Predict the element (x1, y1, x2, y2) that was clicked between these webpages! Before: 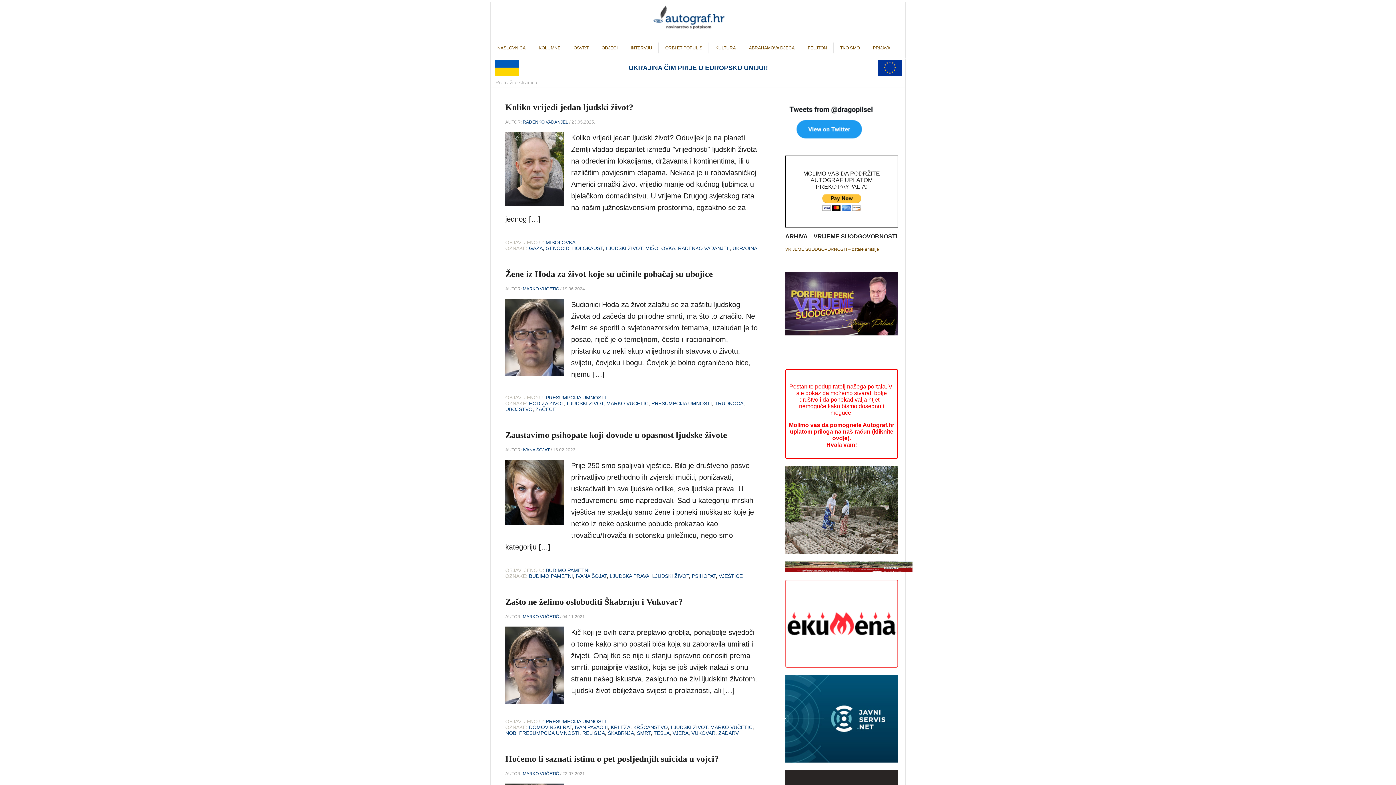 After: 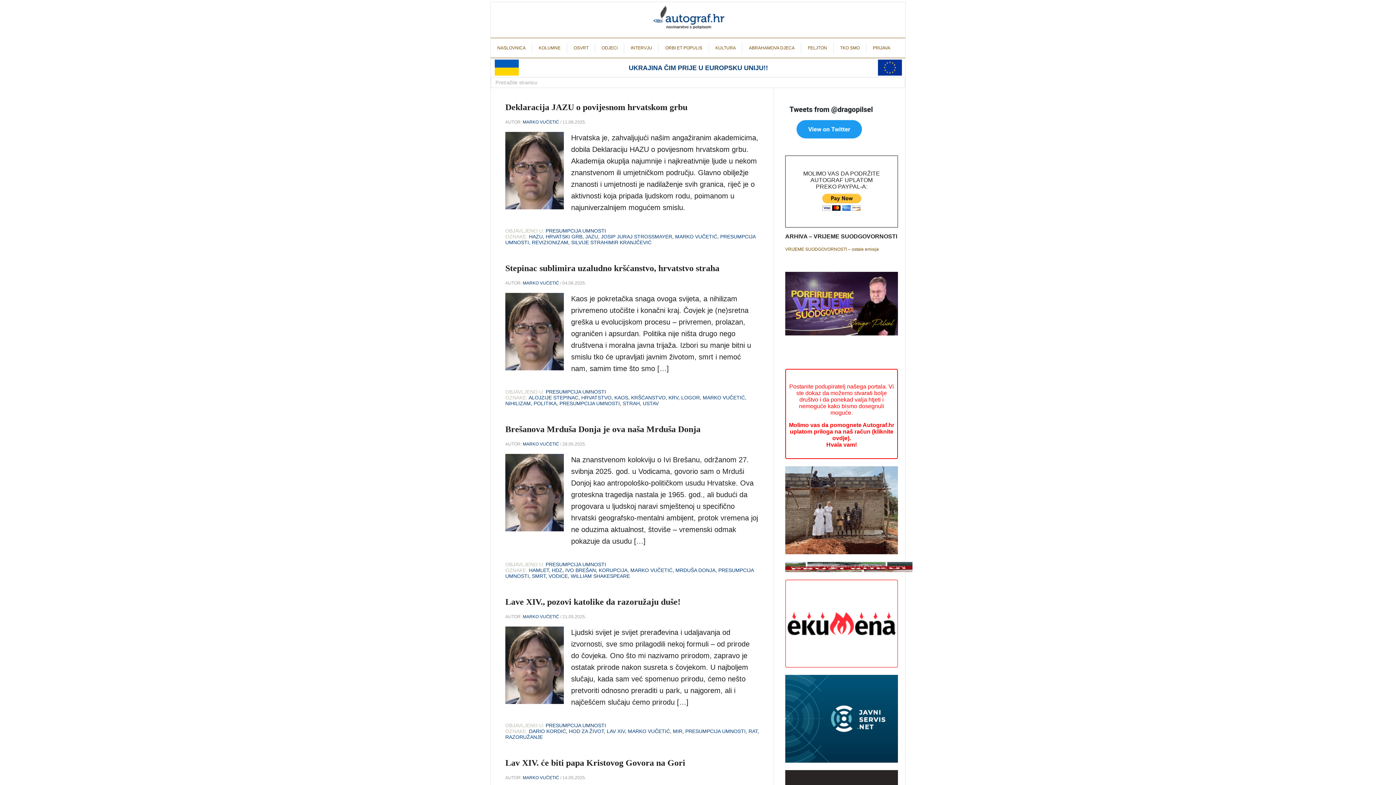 Action: label: MARKO VUČETIĆ bbox: (606, 400, 648, 406)